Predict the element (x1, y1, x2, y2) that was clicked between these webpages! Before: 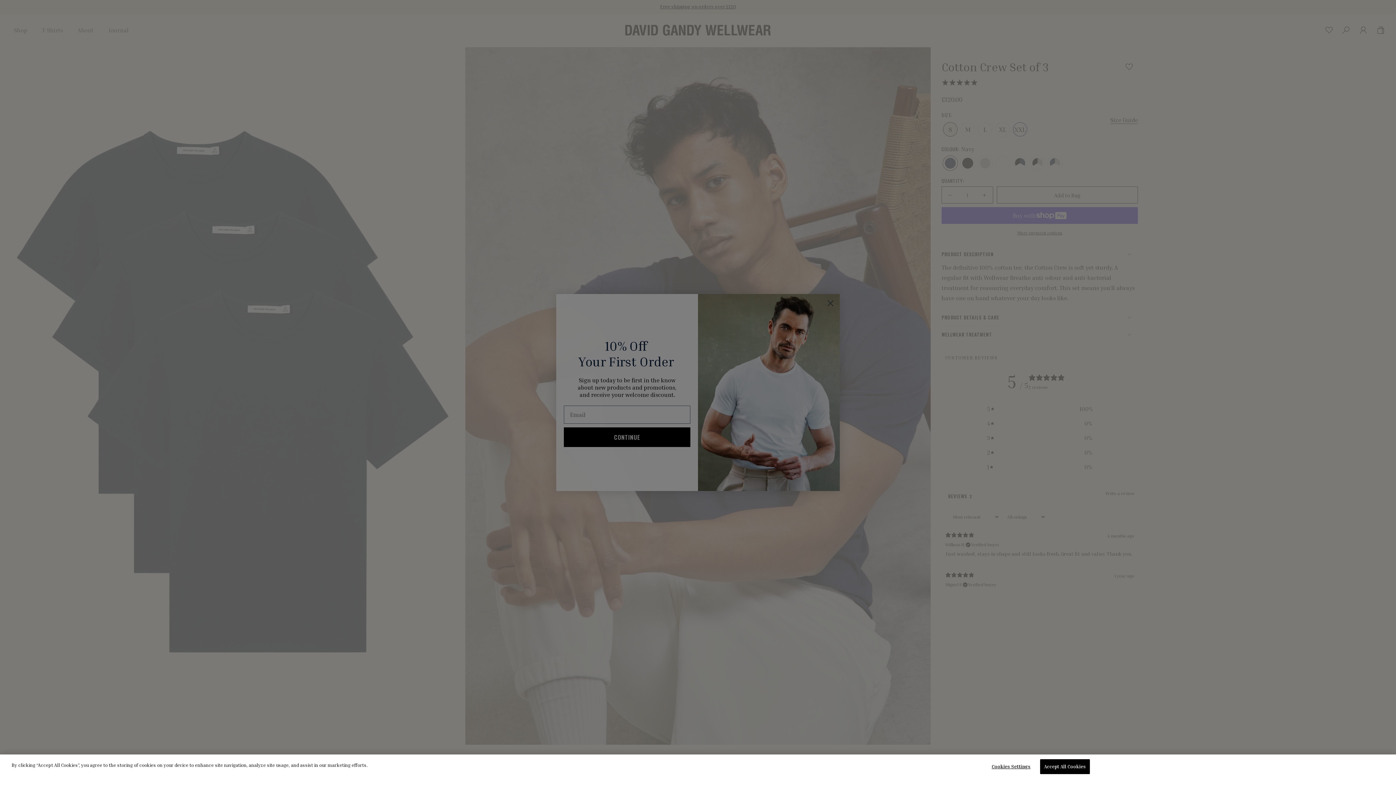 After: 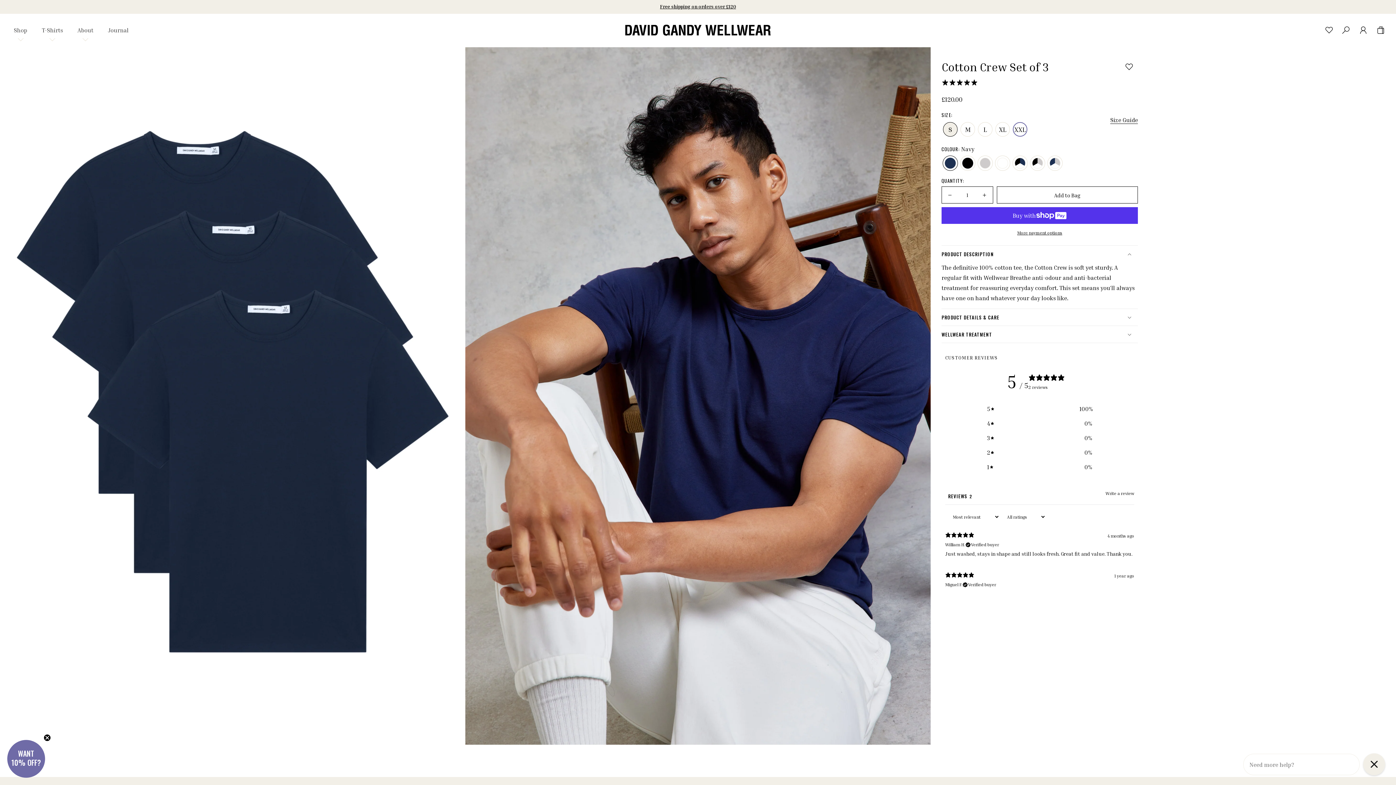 Action: bbox: (1040, 759, 1090, 774) label: Accept All Cookies